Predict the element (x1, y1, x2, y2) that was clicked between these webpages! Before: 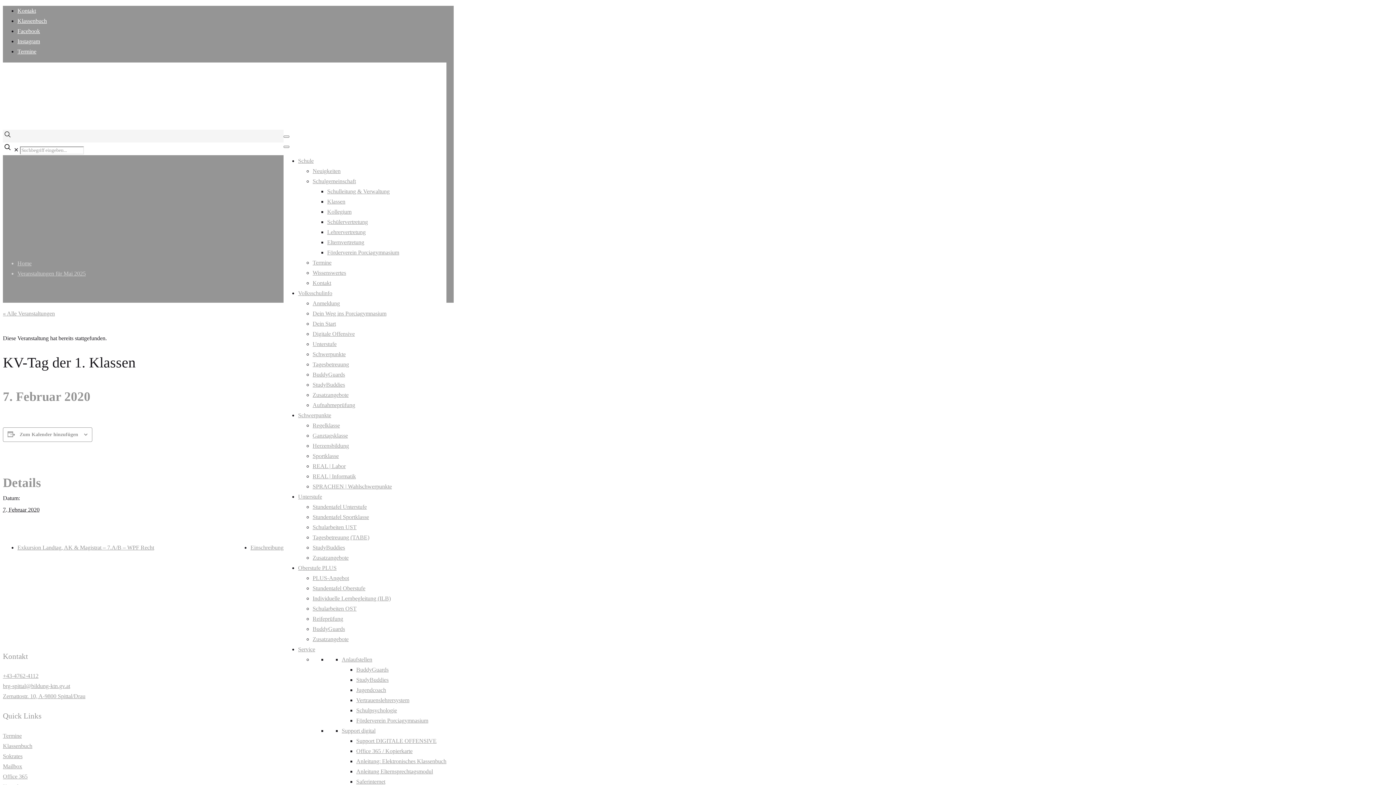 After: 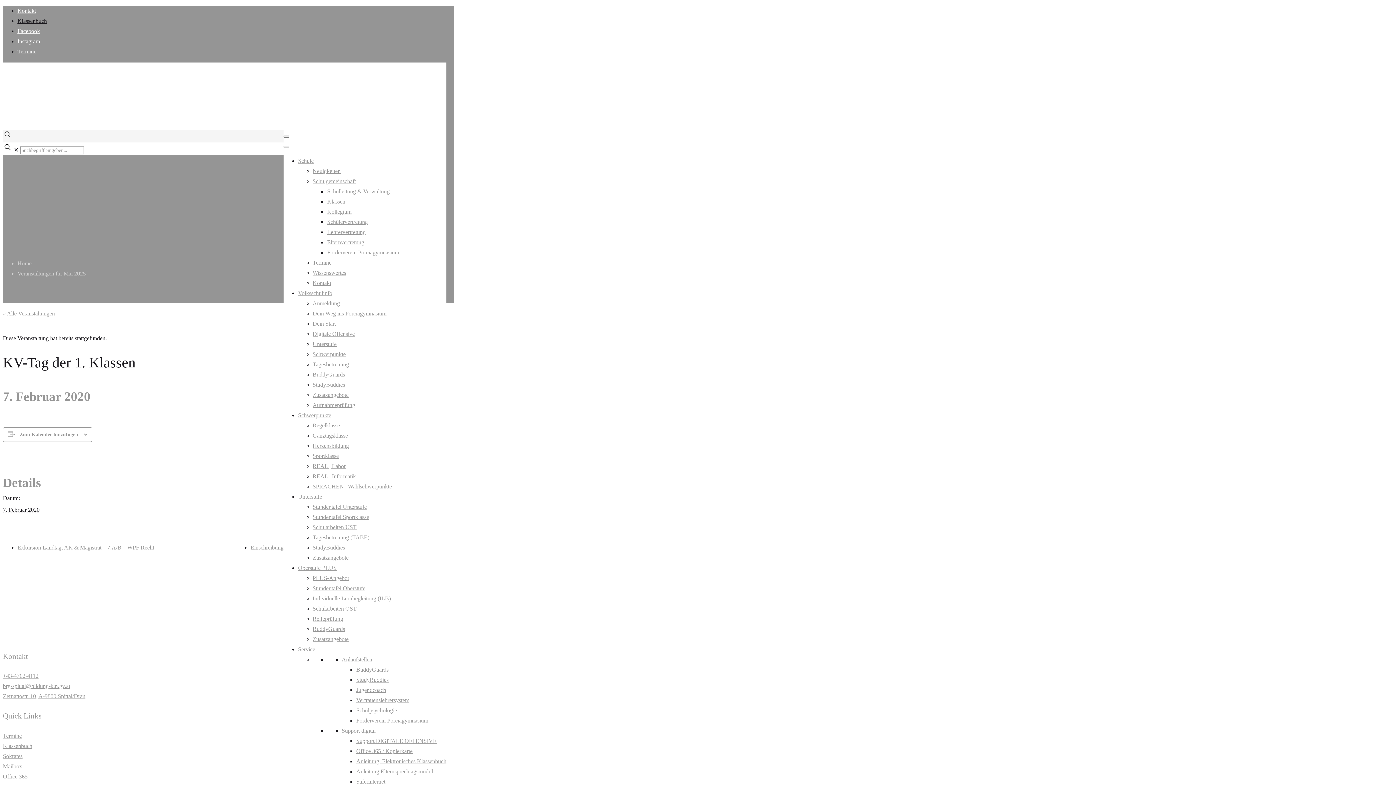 Action: label: Klassenbuch bbox: (17, 17, 46, 24)